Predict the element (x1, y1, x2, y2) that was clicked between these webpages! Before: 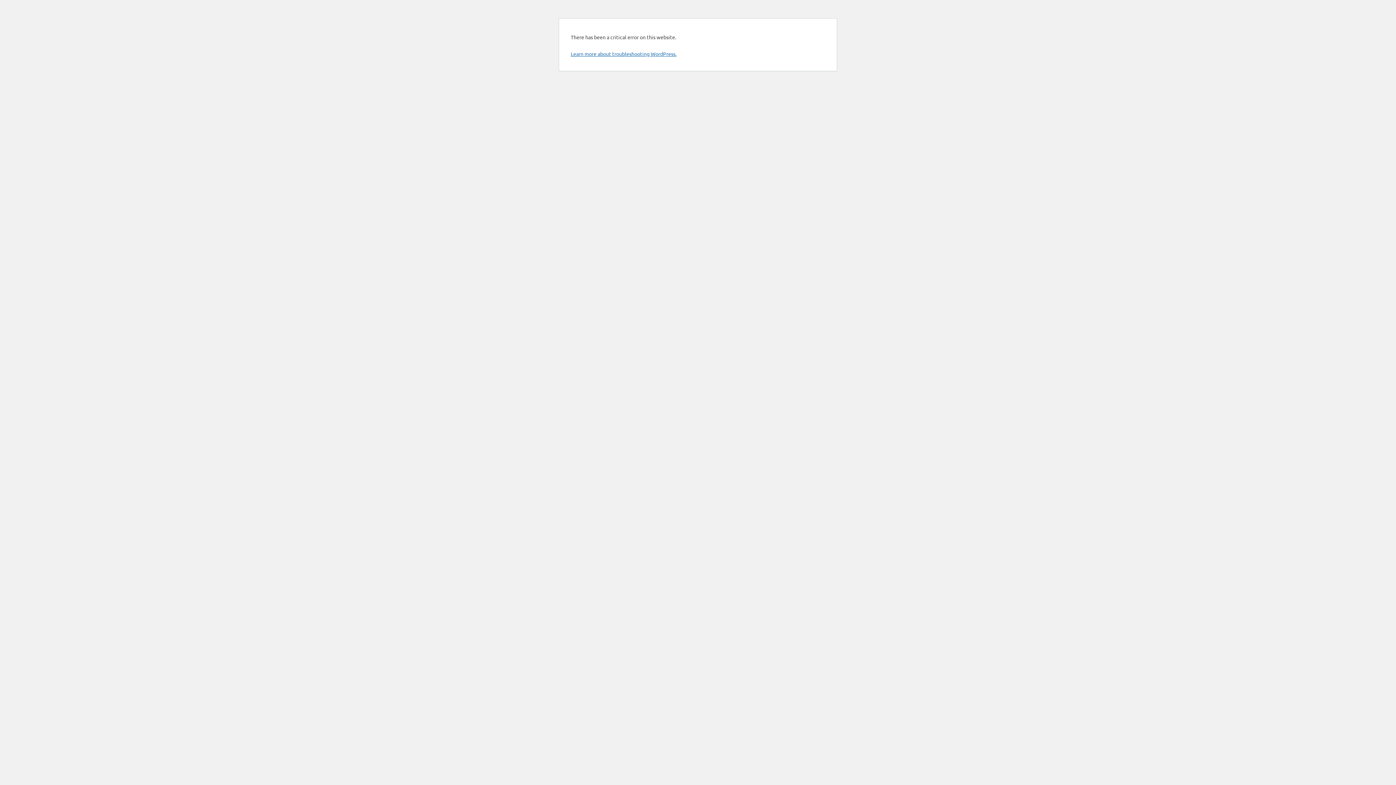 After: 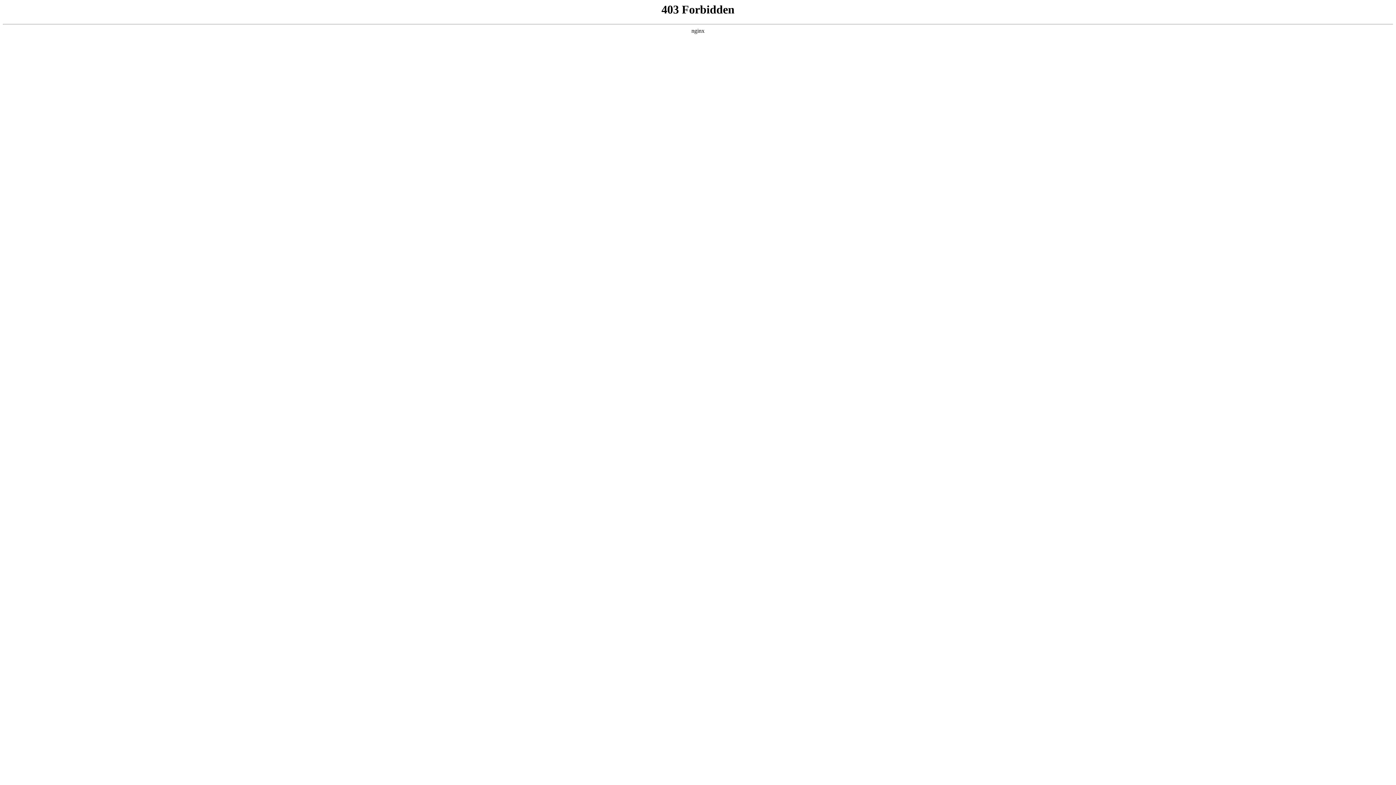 Action: label: Learn more about troubleshooting WordPress. bbox: (570, 50, 676, 57)